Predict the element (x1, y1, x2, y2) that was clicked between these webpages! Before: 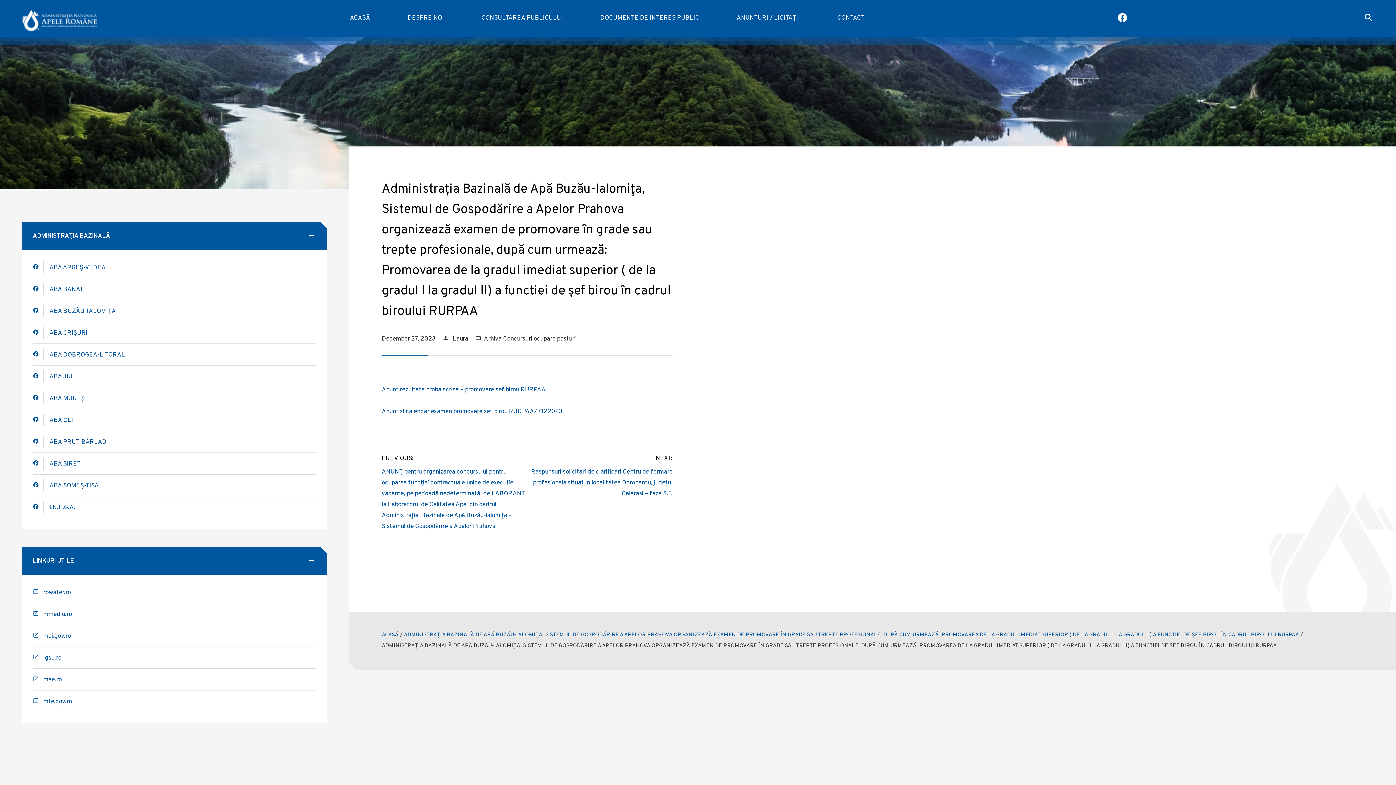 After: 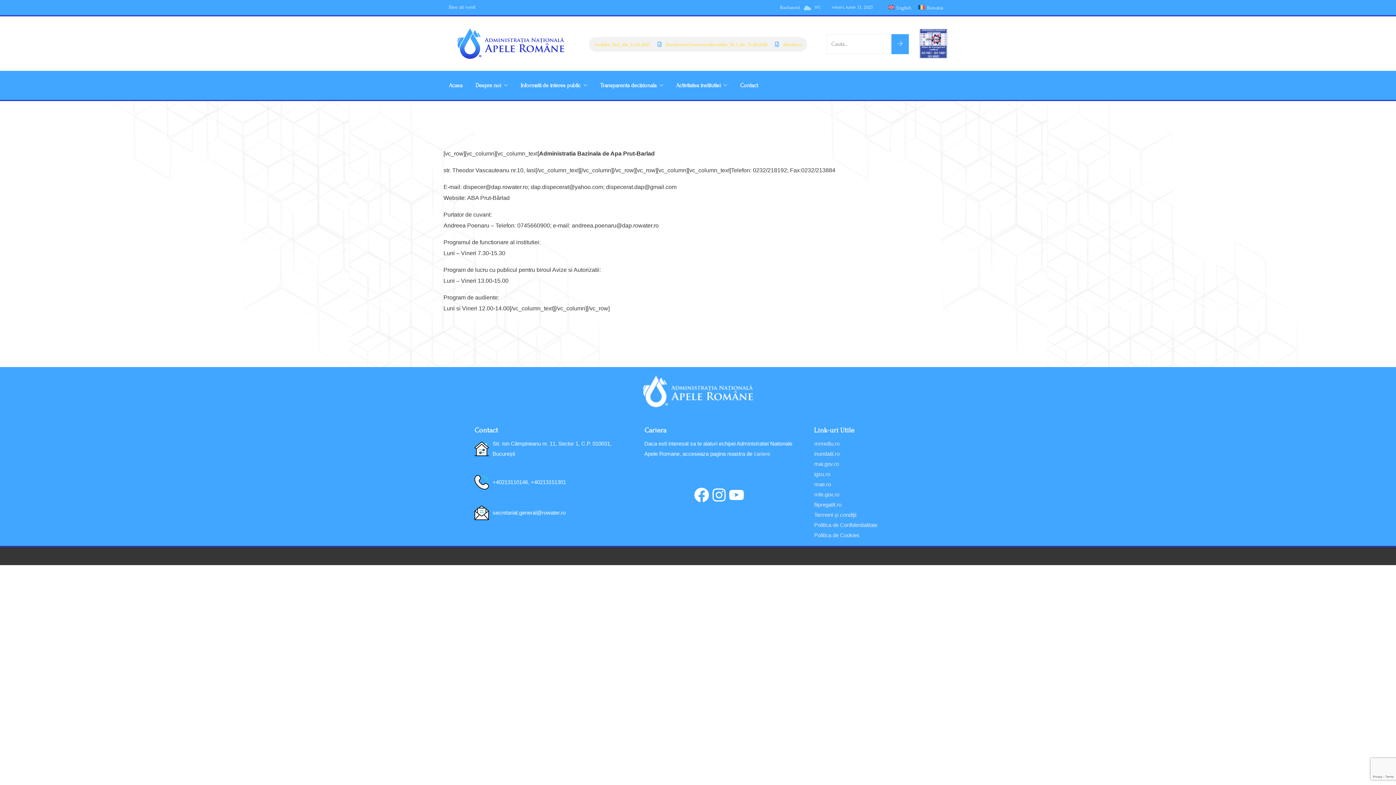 Action: bbox: (49, 437, 110, 448) label: ABA PRUT-BÂRLAD